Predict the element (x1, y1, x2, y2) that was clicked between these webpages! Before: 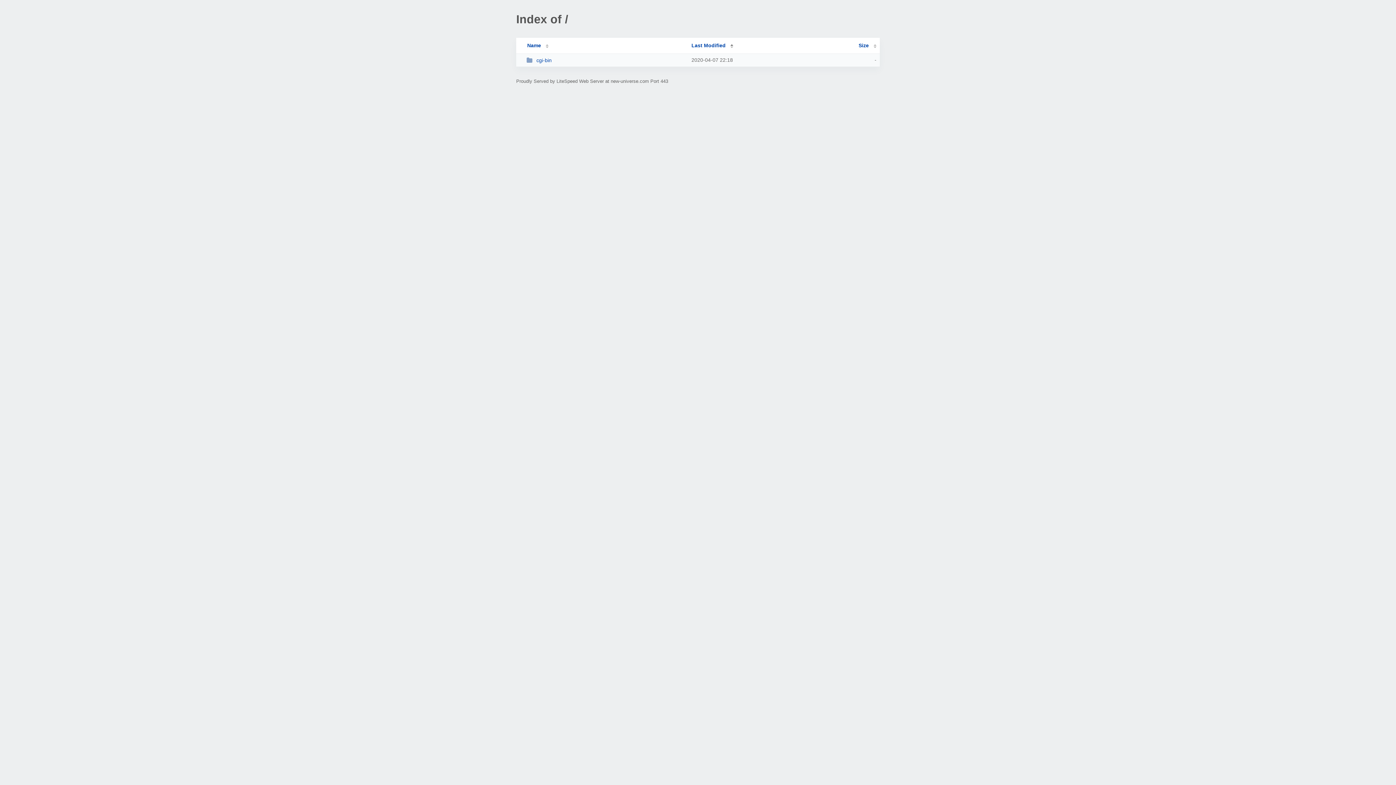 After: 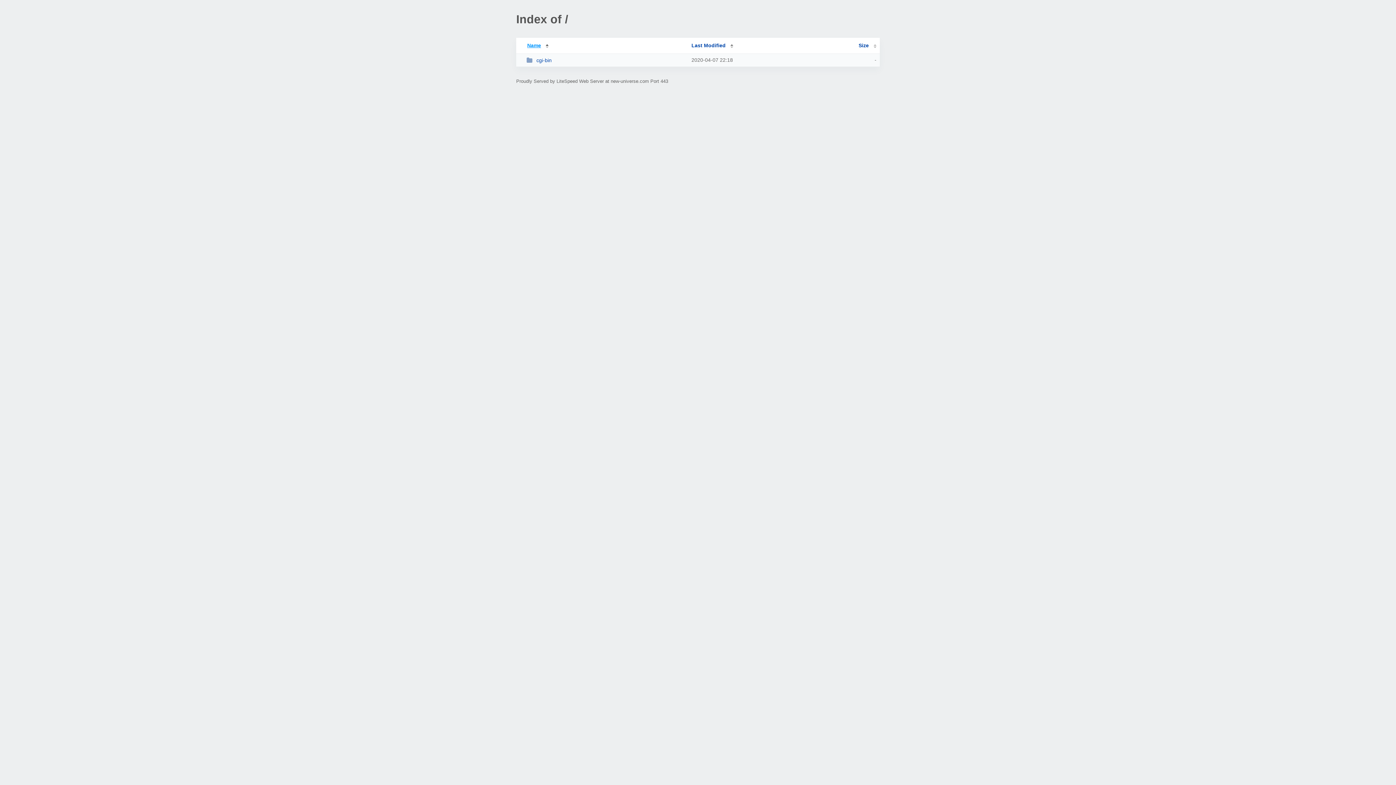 Action: bbox: (519, 42, 548, 48) label: Name